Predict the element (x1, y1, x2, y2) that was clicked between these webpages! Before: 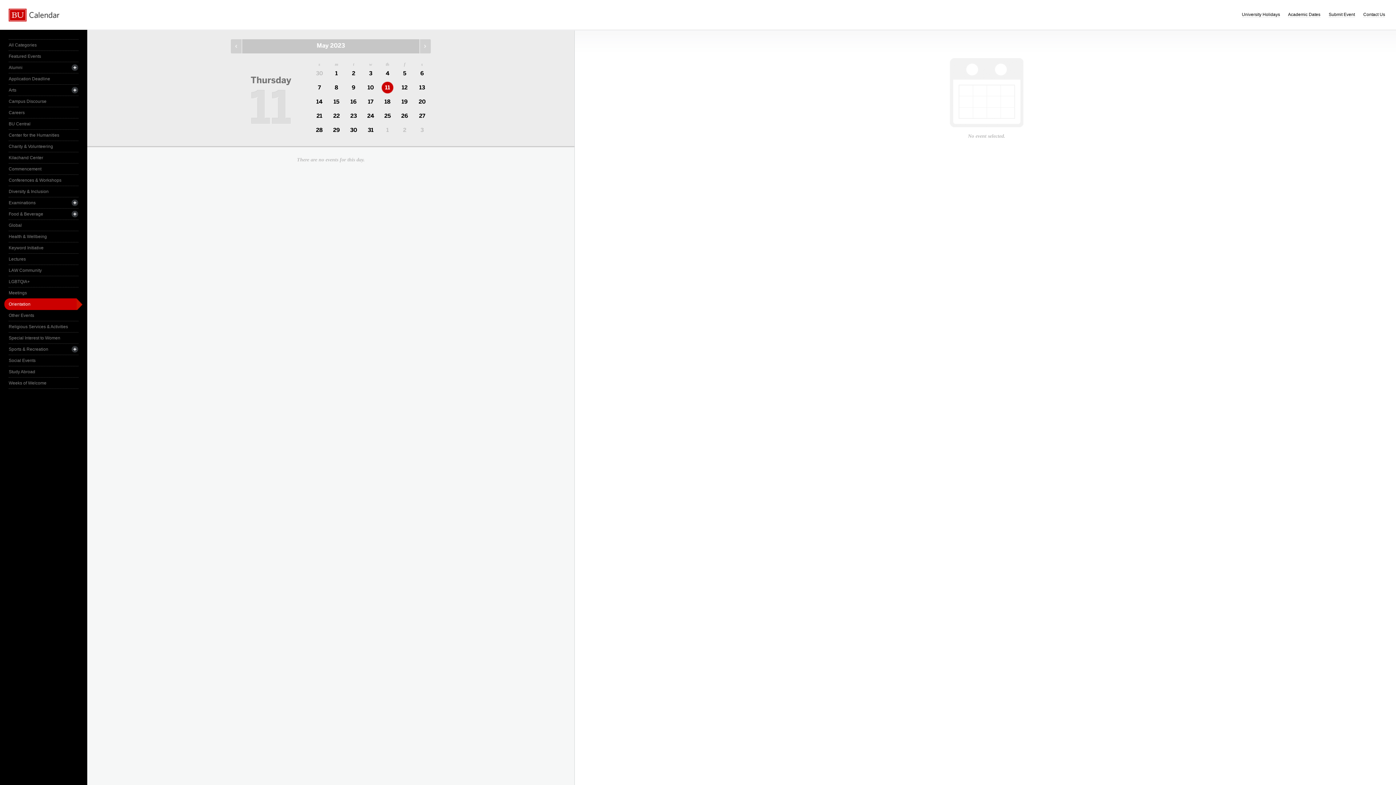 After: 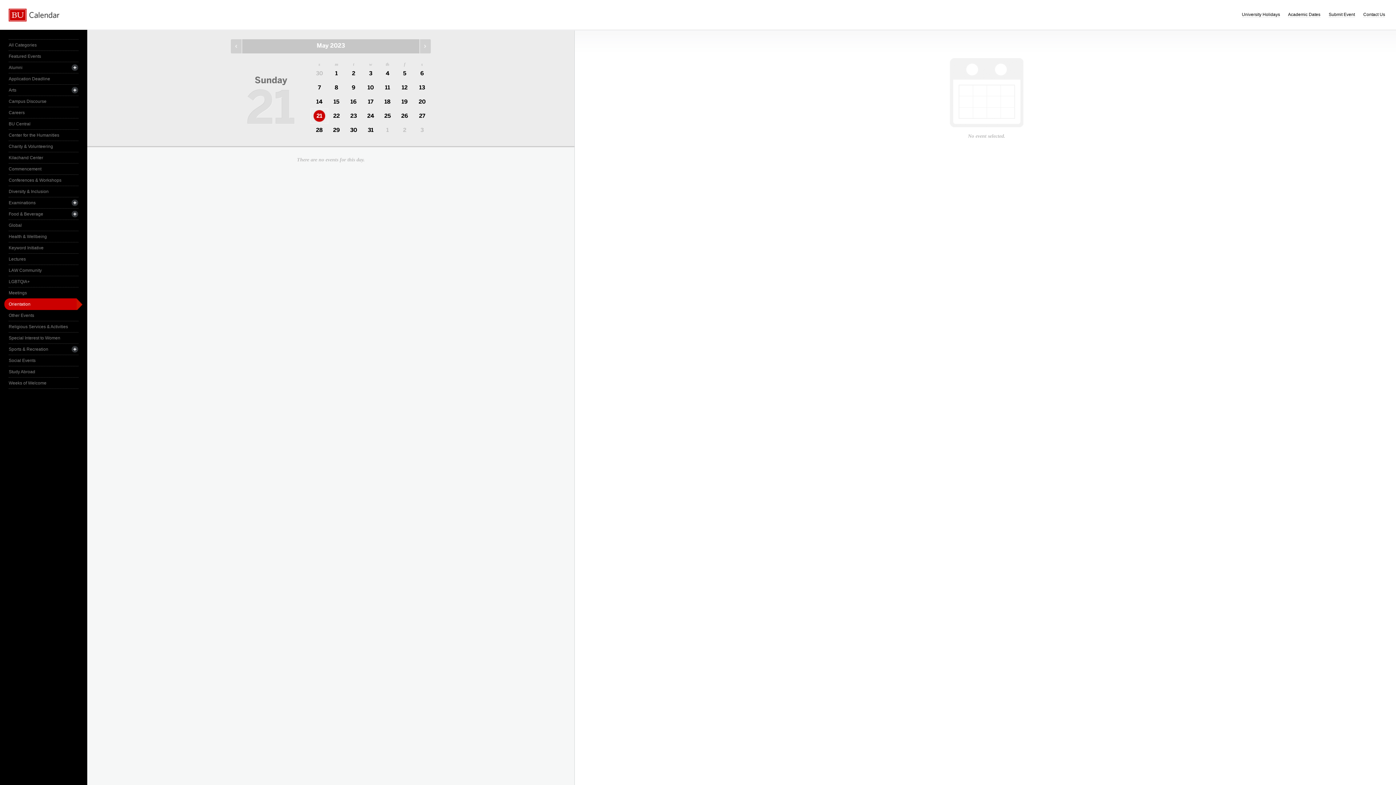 Action: bbox: (310, 109, 328, 123) label: 21